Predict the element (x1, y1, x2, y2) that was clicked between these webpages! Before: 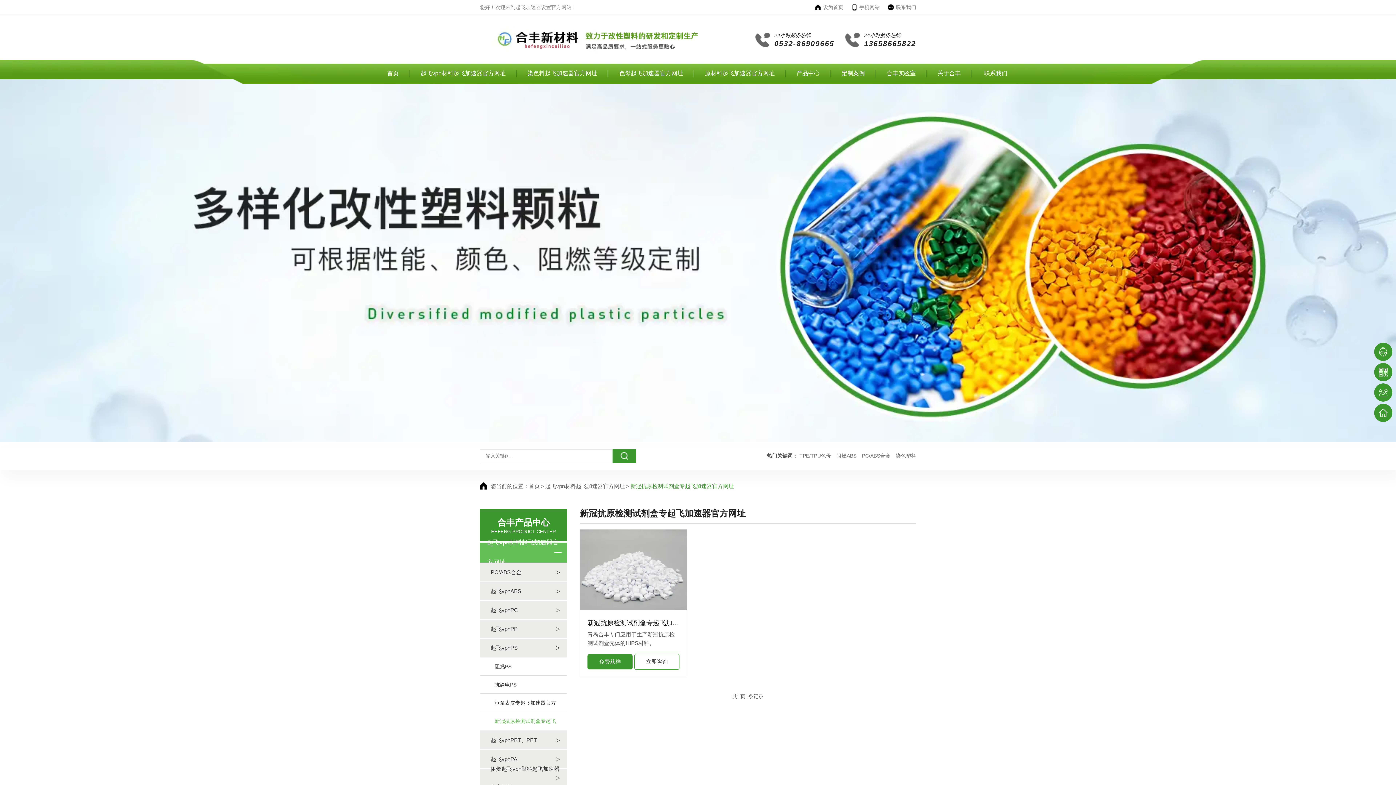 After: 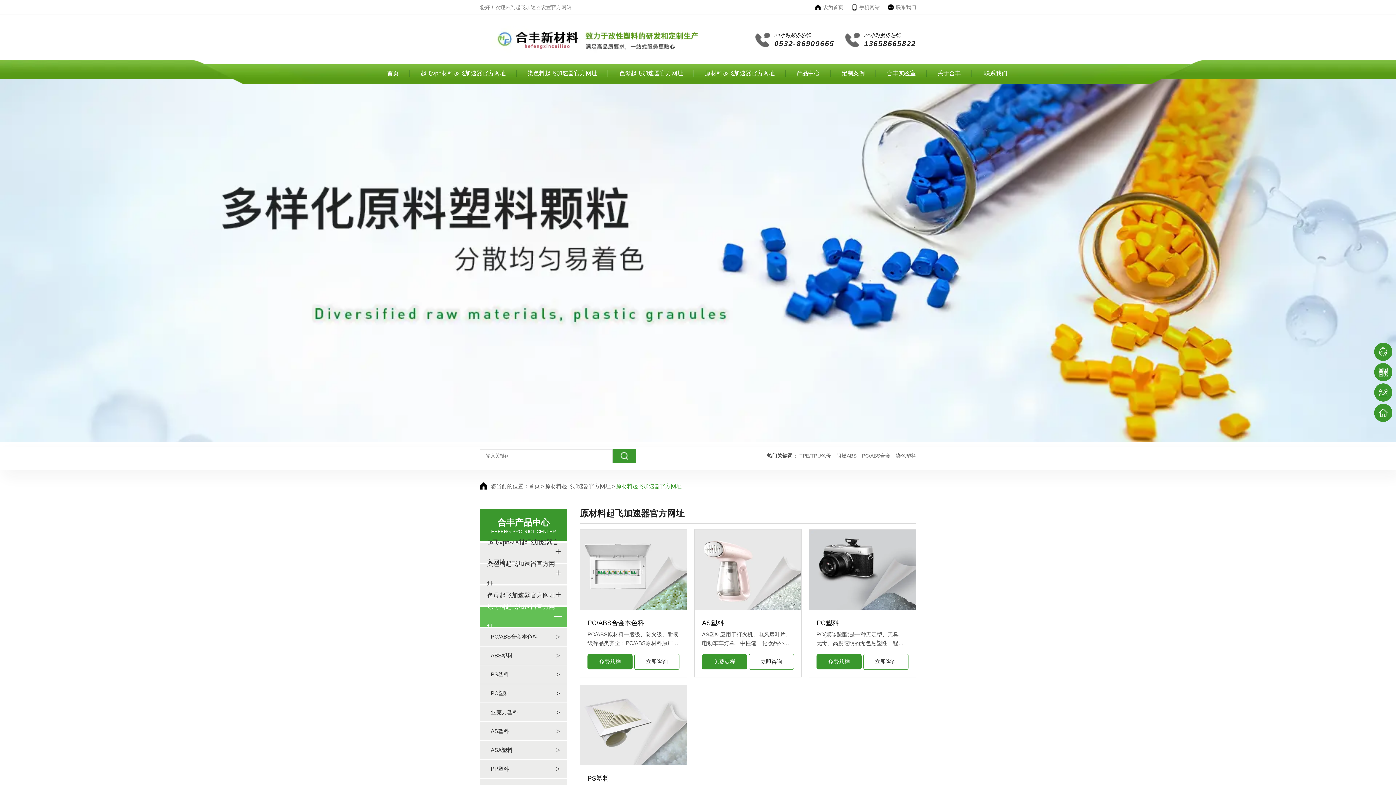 Action: label: 原材料起飞加速器官方网址 bbox: (694, 63, 785, 83)